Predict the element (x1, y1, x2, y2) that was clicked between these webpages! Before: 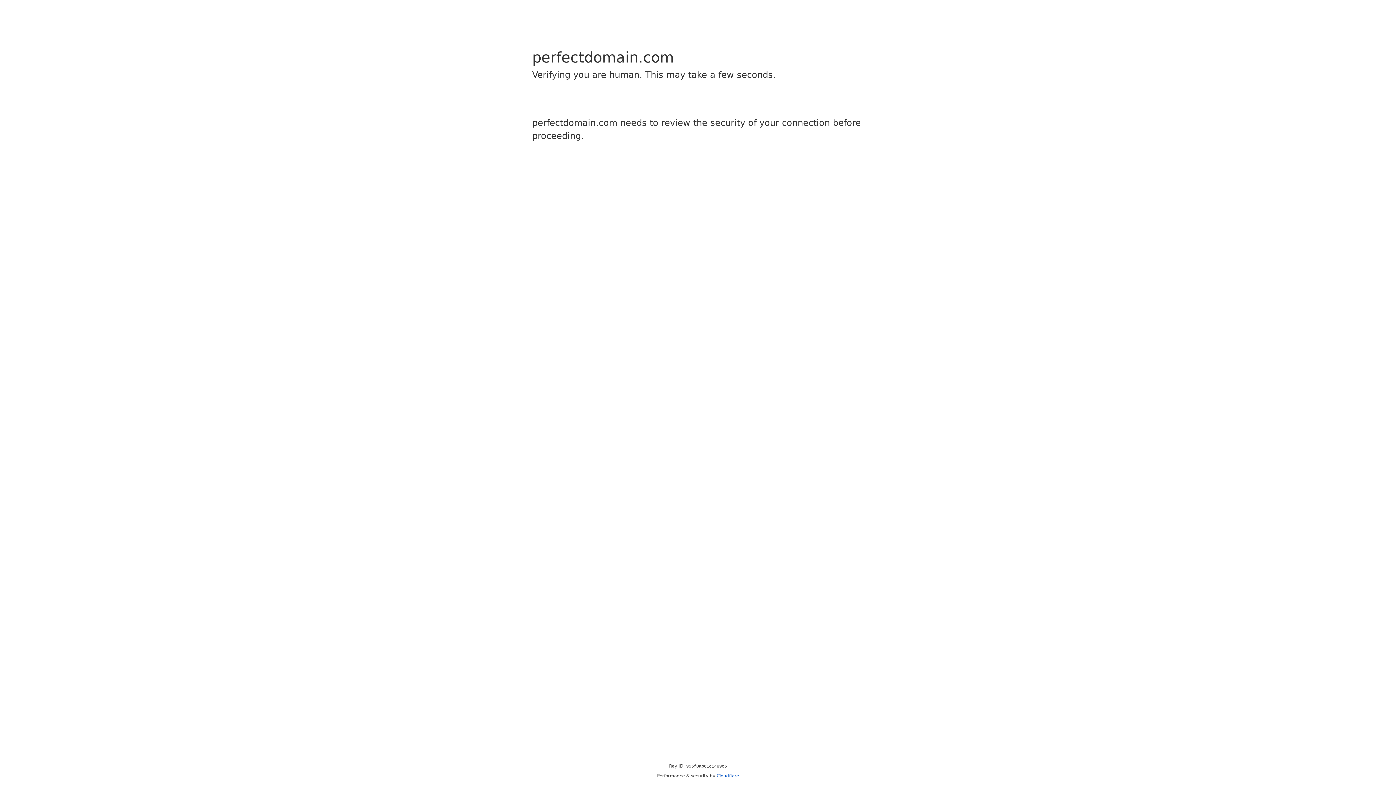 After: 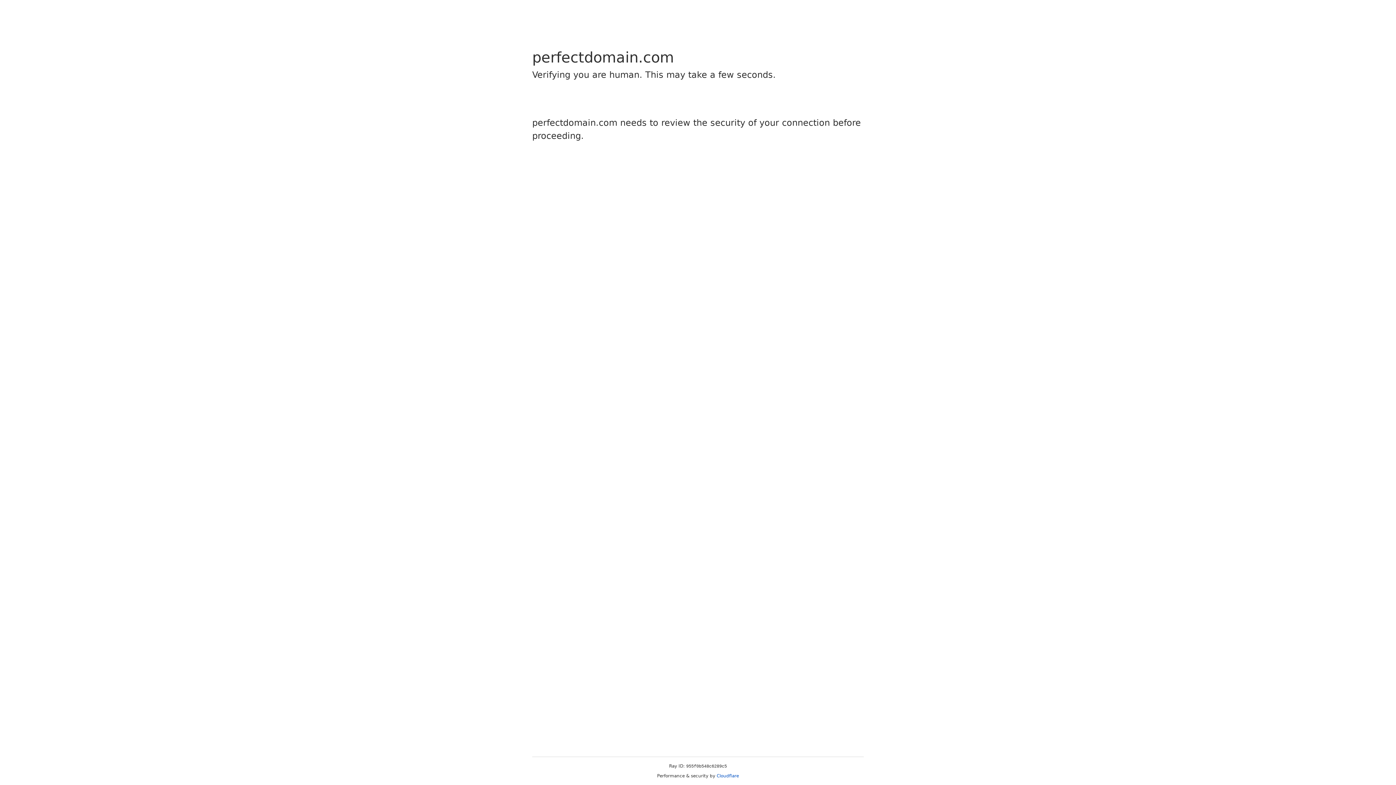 Action: label: Cloudflare bbox: (716, 773, 739, 778)